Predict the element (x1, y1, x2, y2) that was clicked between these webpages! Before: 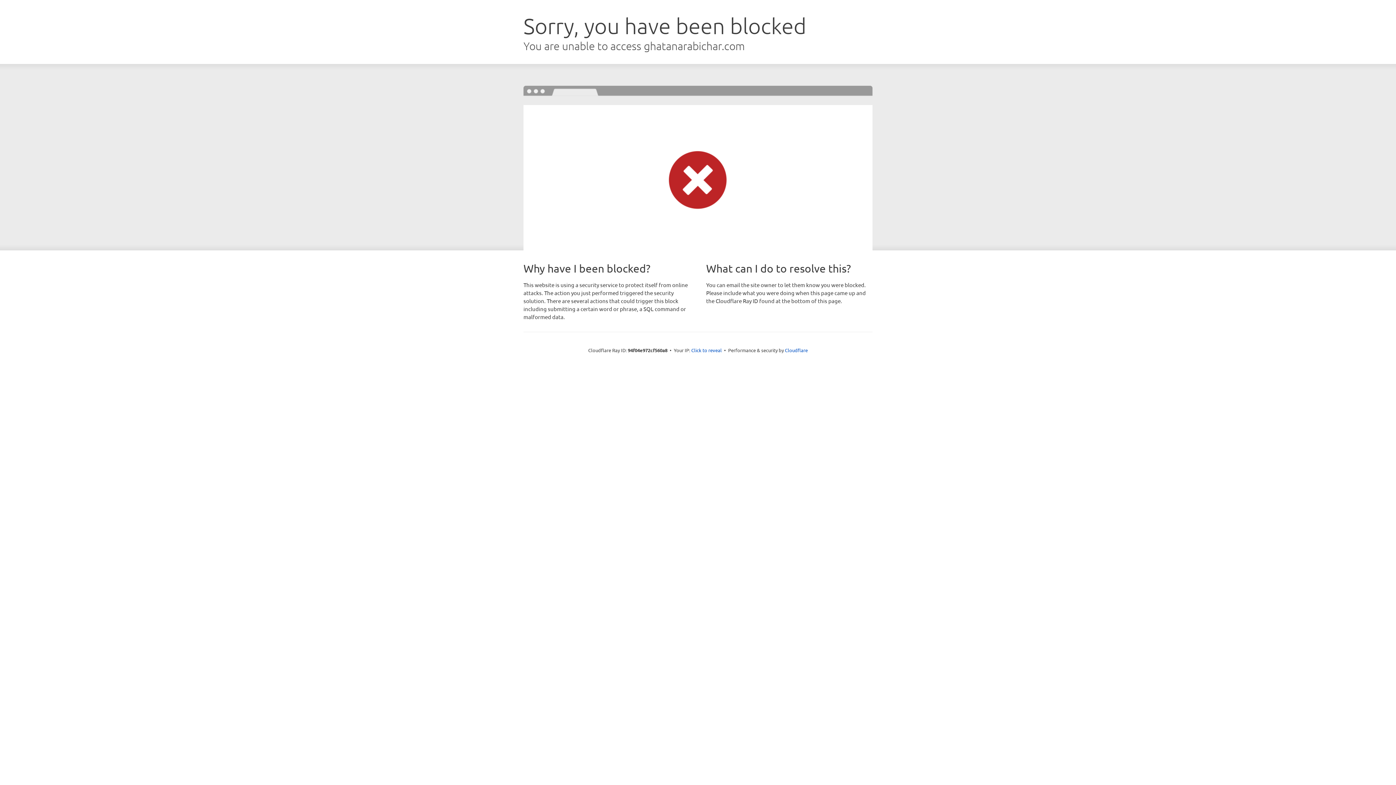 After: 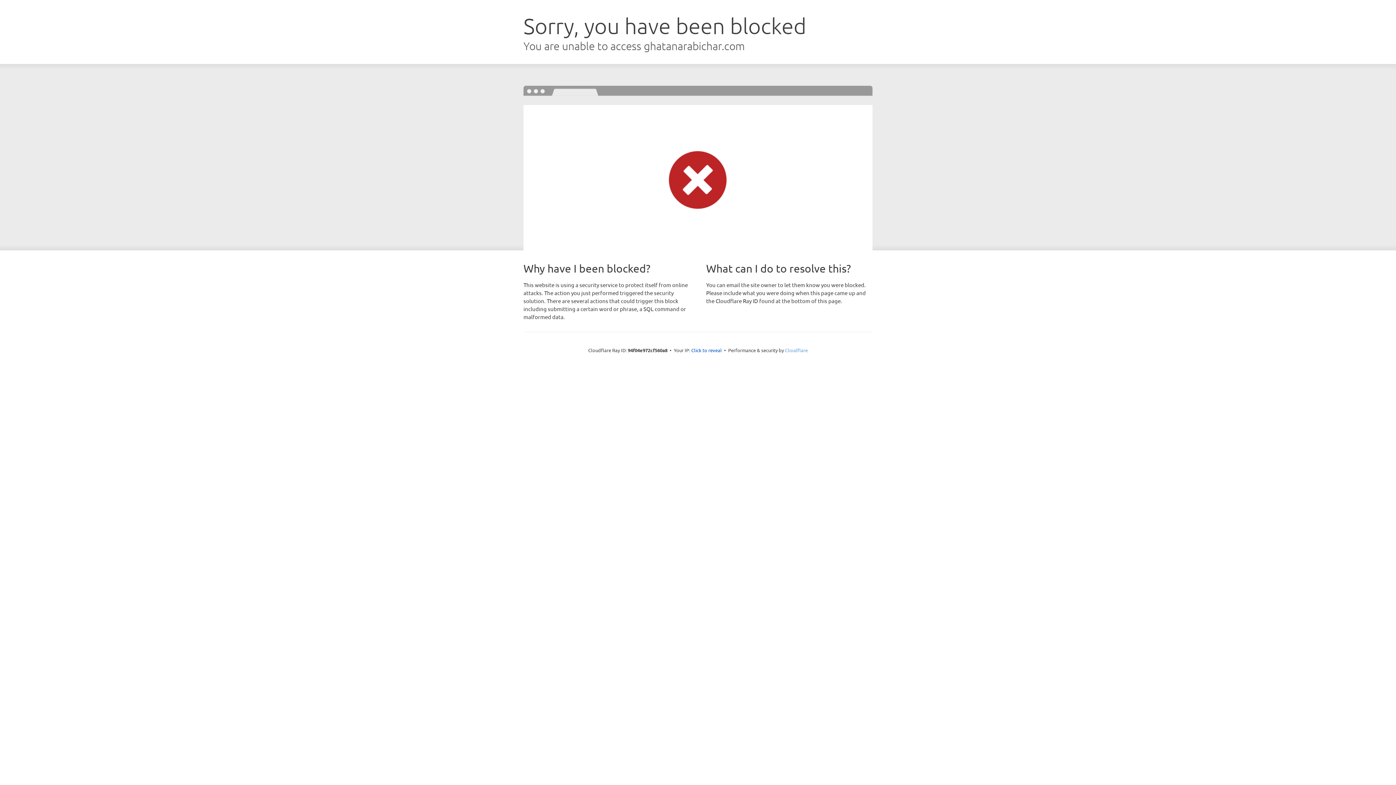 Action: label: Cloudflare bbox: (785, 347, 808, 353)